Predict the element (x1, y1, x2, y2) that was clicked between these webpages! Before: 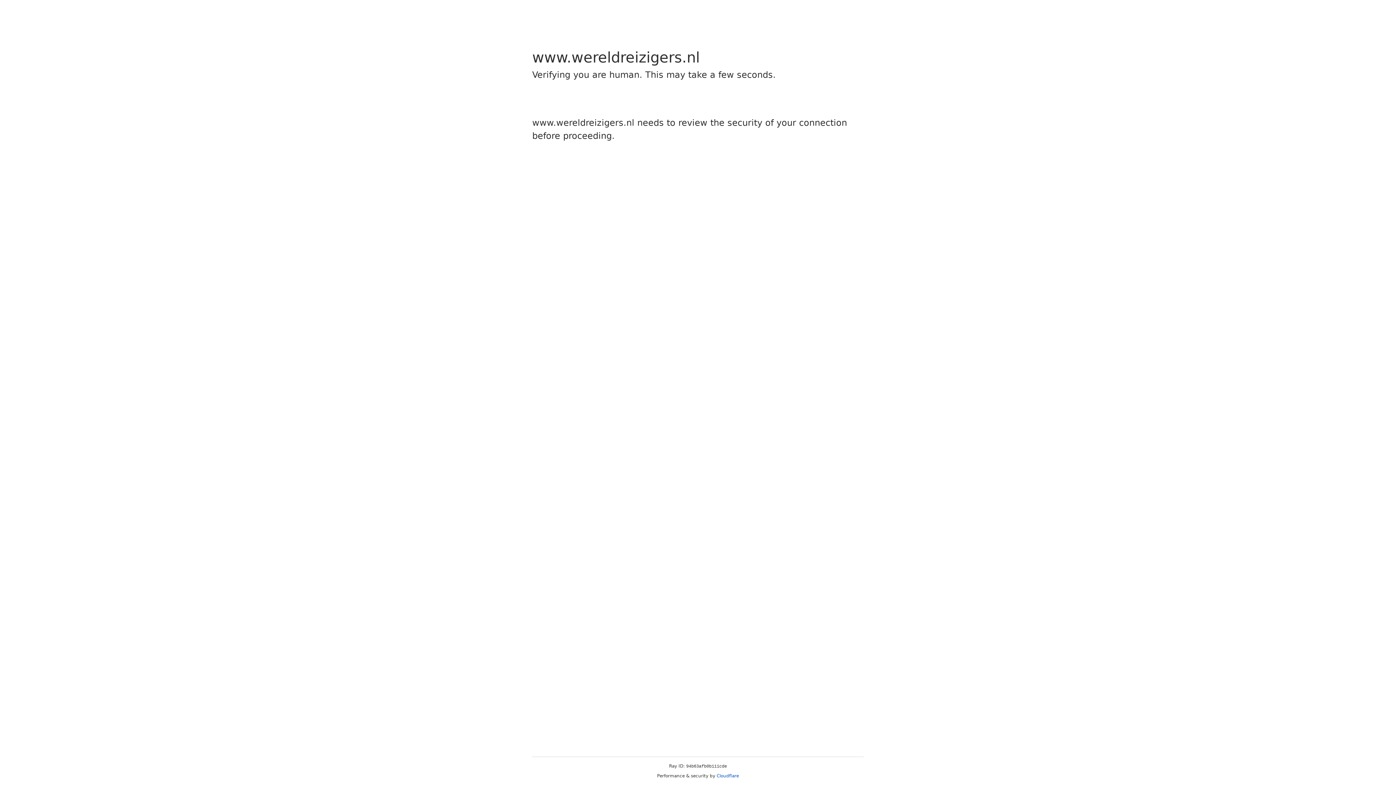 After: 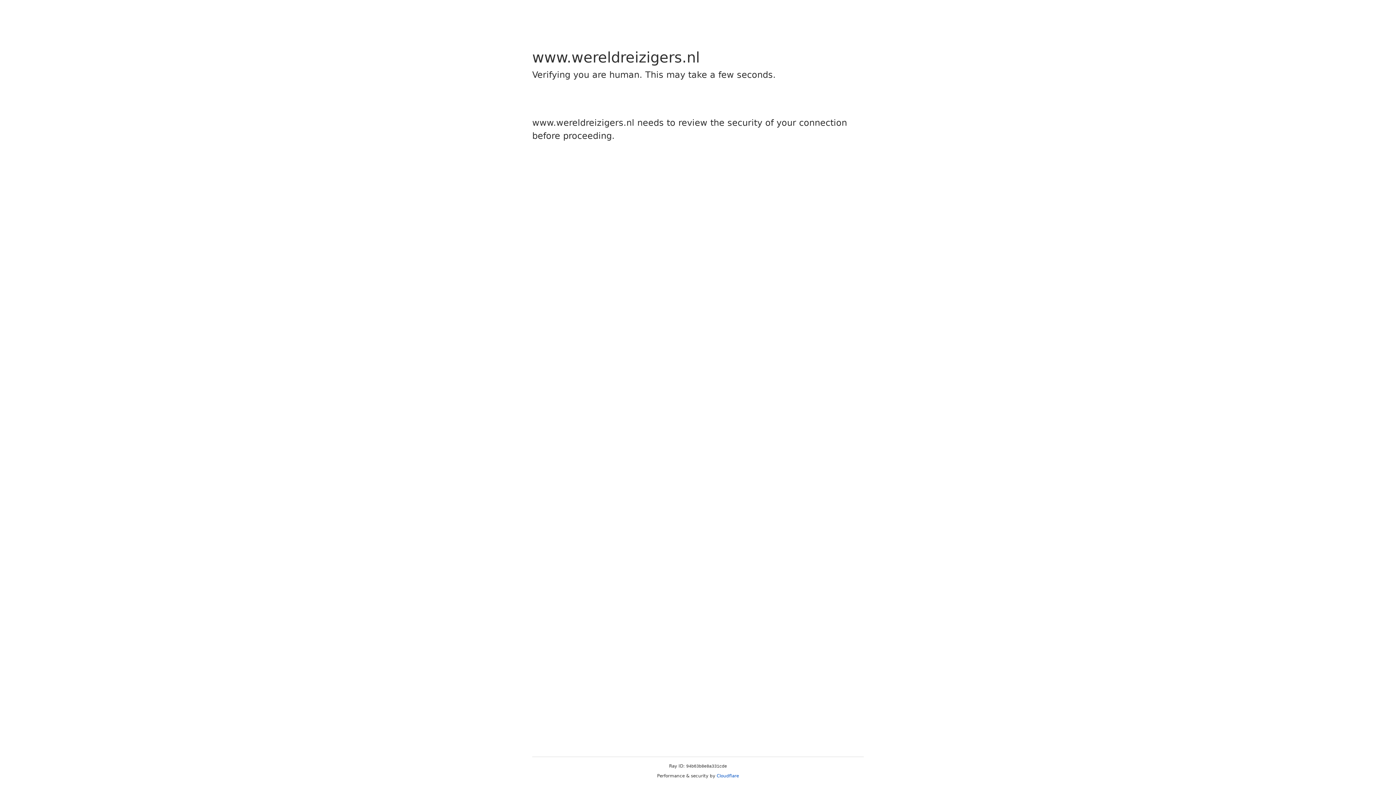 Action: label: Cloudflare bbox: (716, 773, 739, 778)